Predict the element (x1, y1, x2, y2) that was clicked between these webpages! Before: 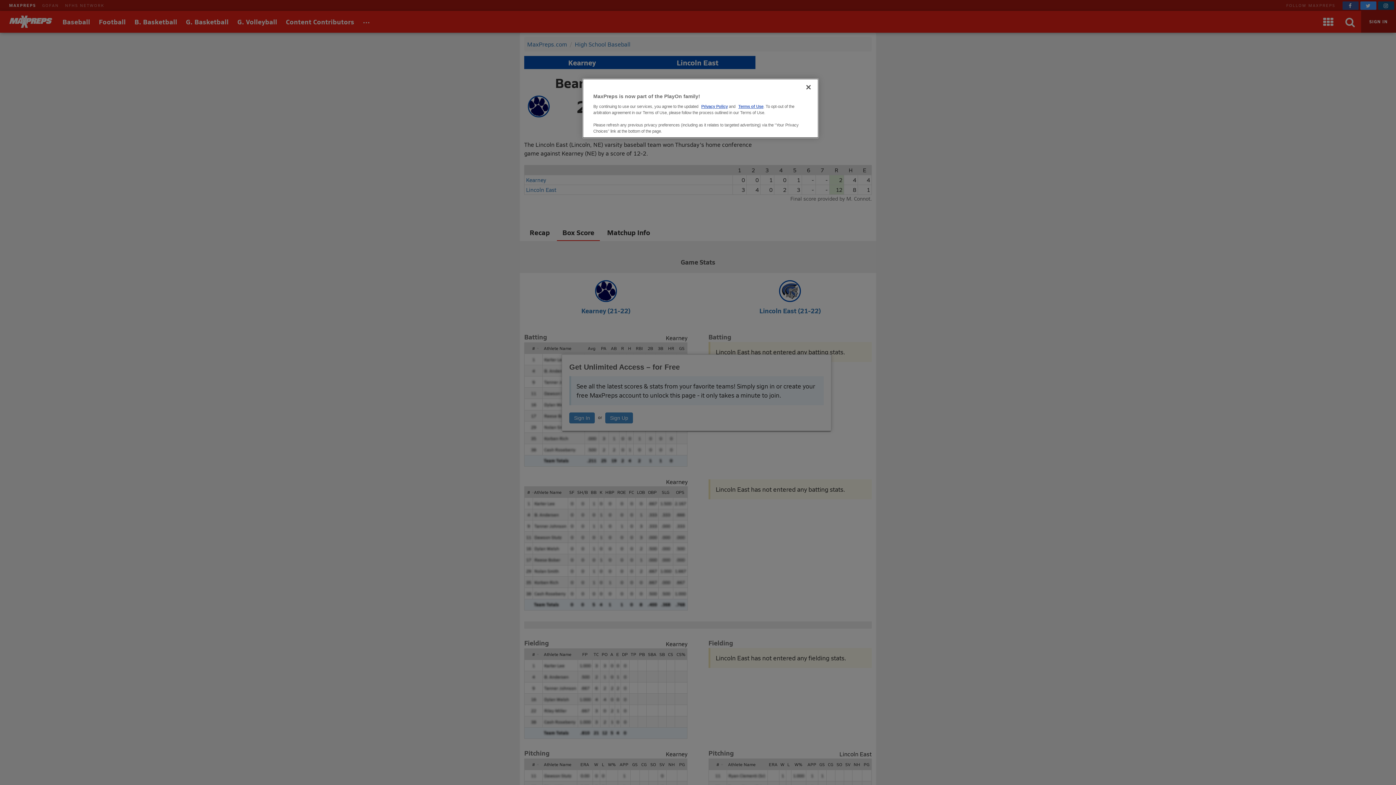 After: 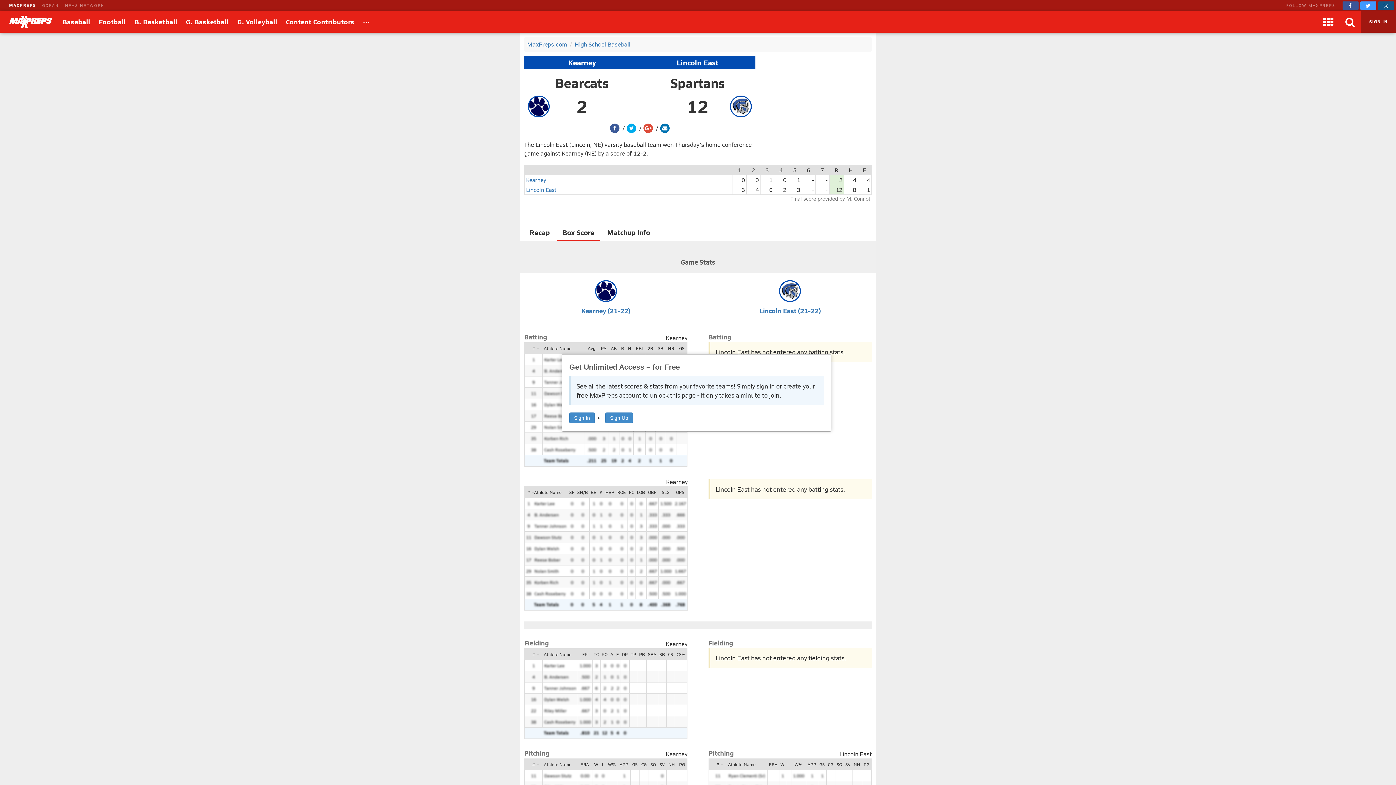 Action: label: Close bbox: (800, 79, 816, 95)